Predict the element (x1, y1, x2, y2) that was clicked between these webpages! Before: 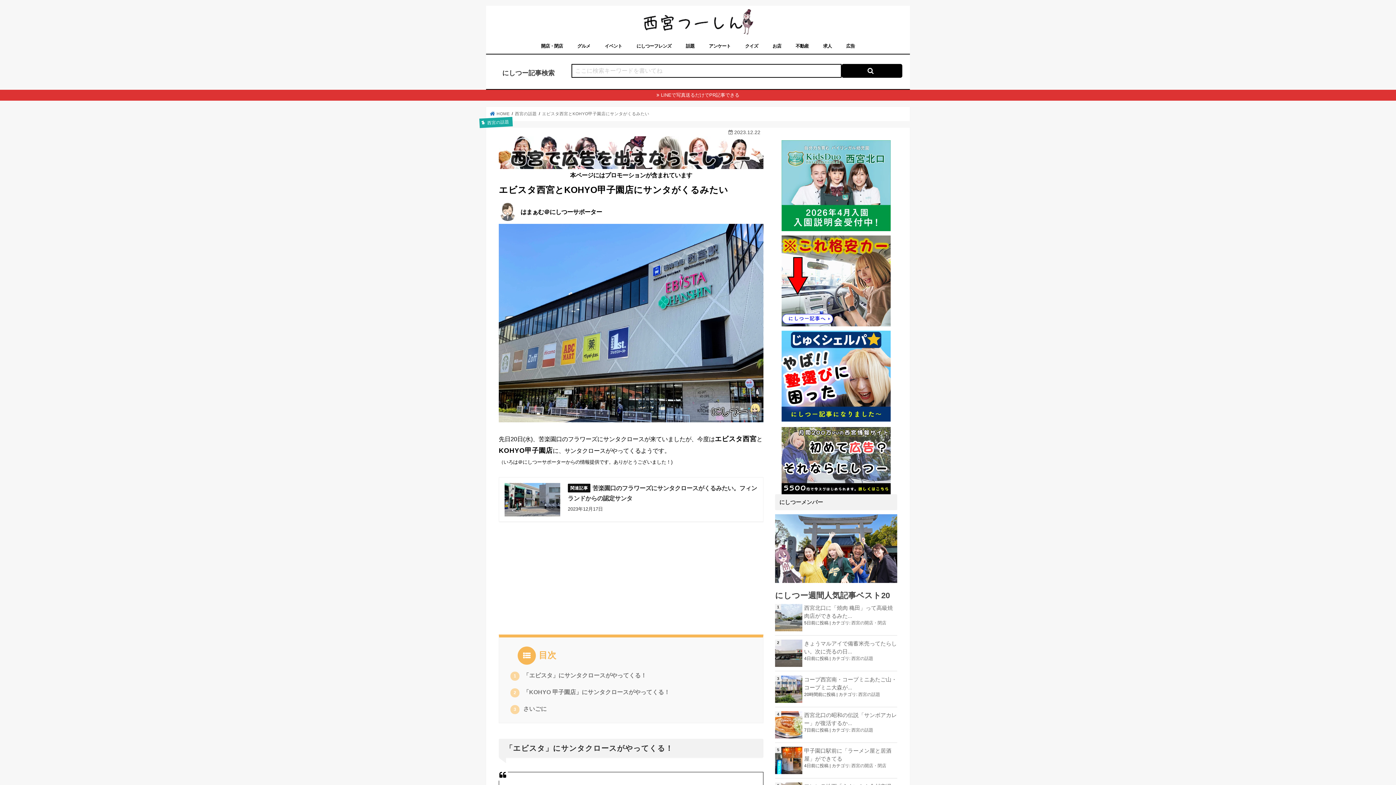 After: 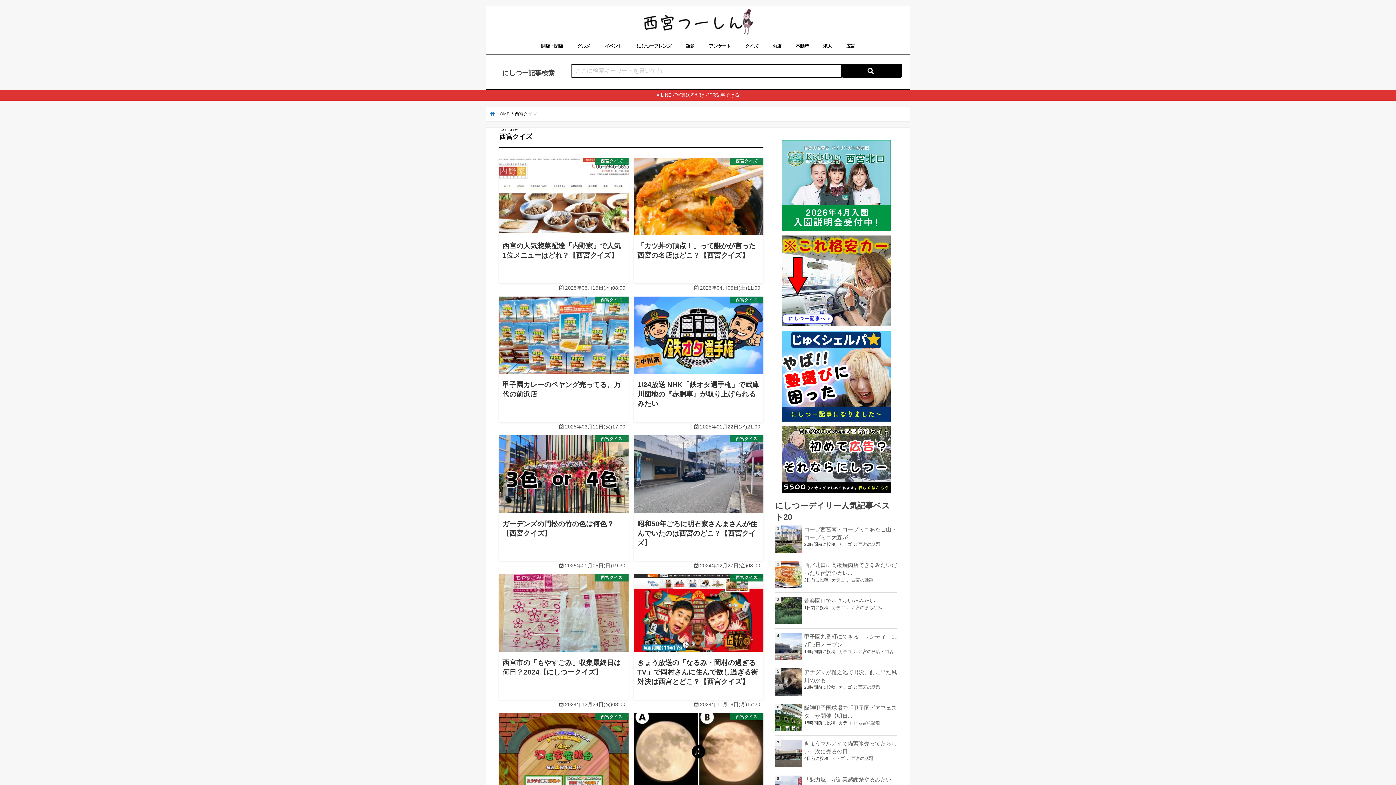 Action: label: クイズ bbox: (738, 37, 765, 53)